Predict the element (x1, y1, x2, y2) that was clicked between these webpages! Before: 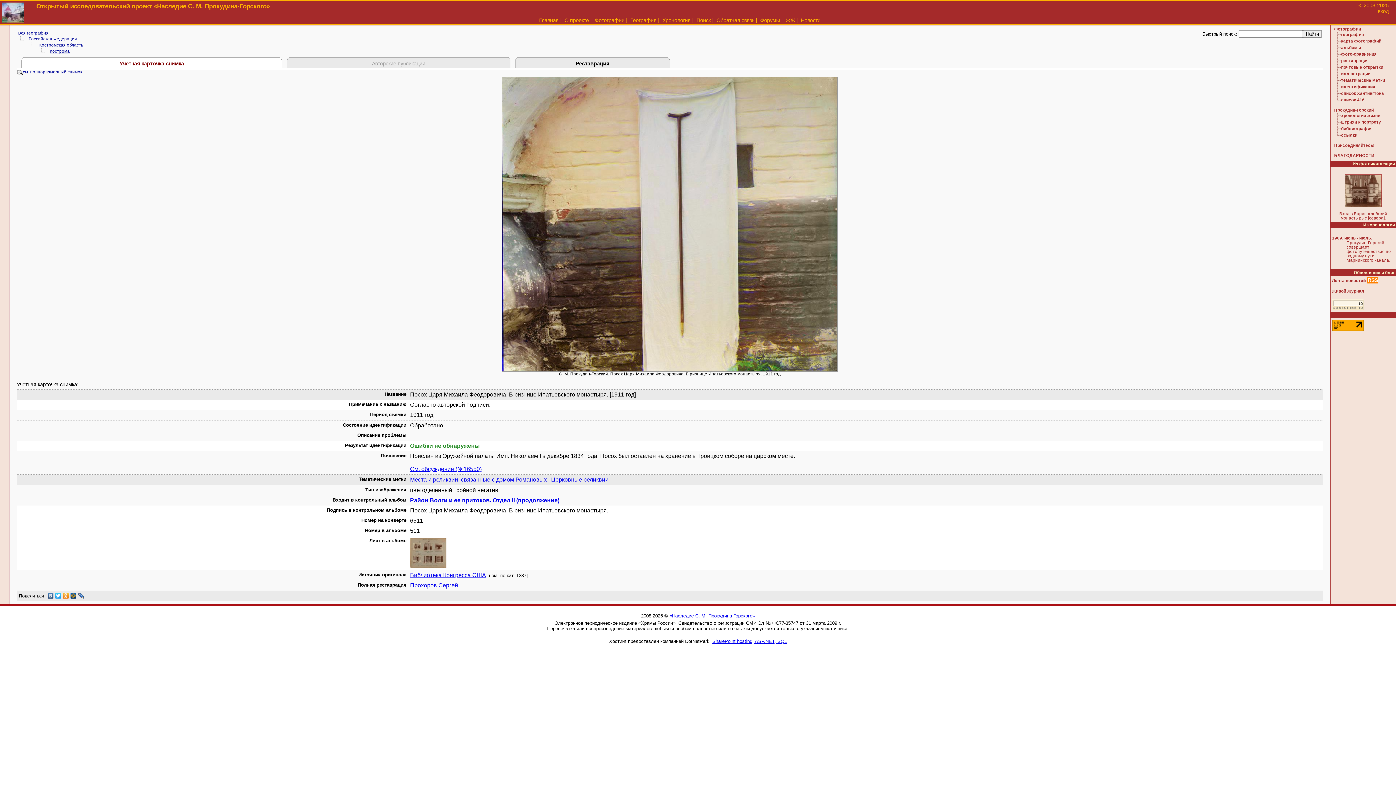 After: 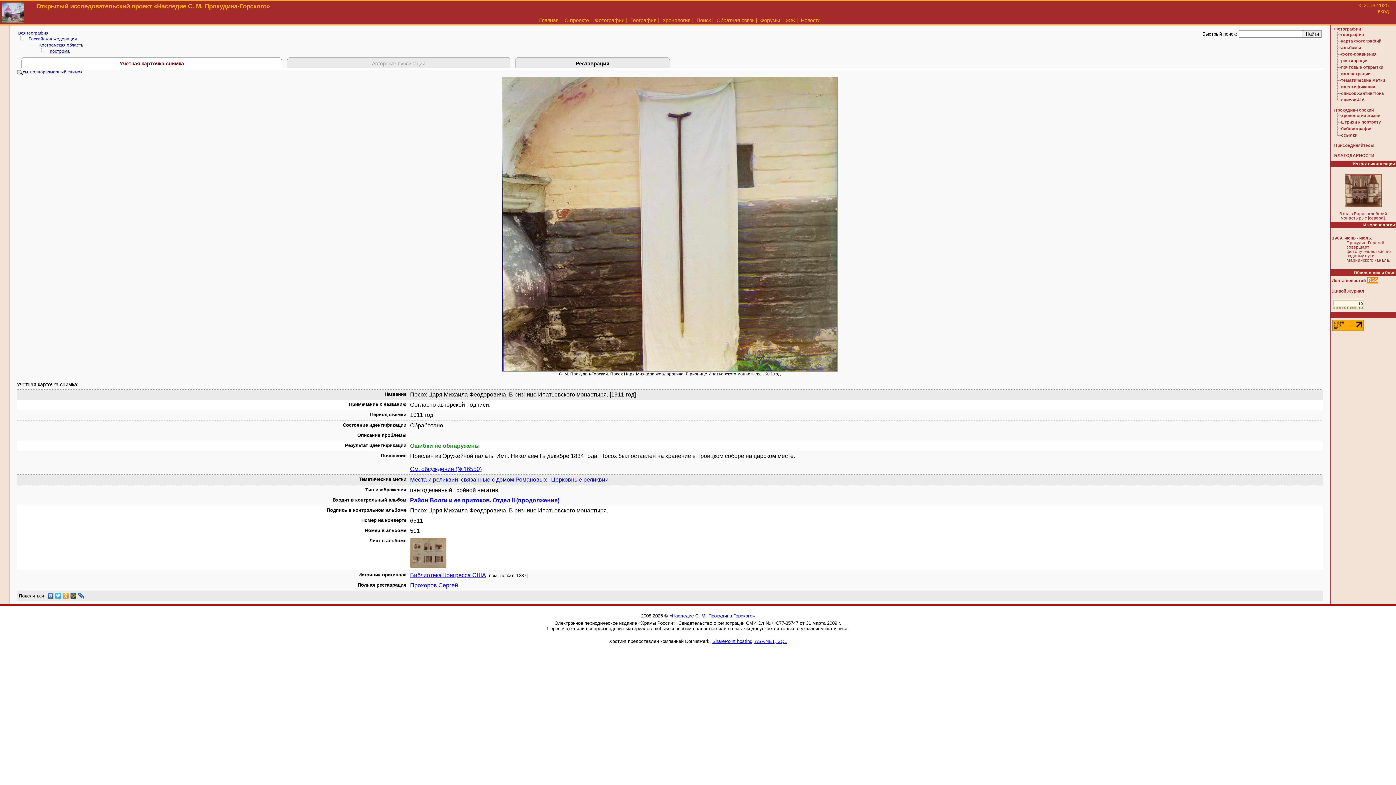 Action: bbox: (551, 476, 608, 482) label: Церковные реликвии